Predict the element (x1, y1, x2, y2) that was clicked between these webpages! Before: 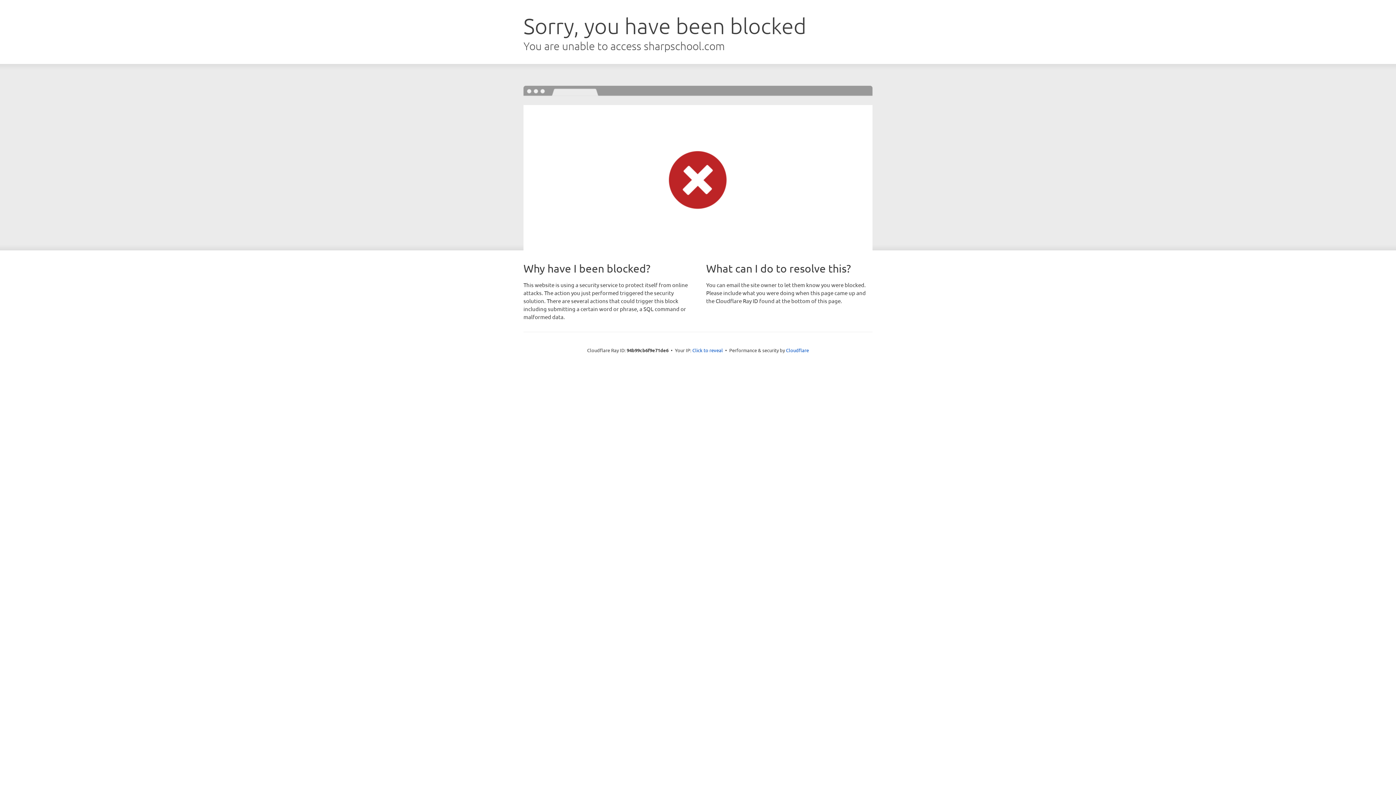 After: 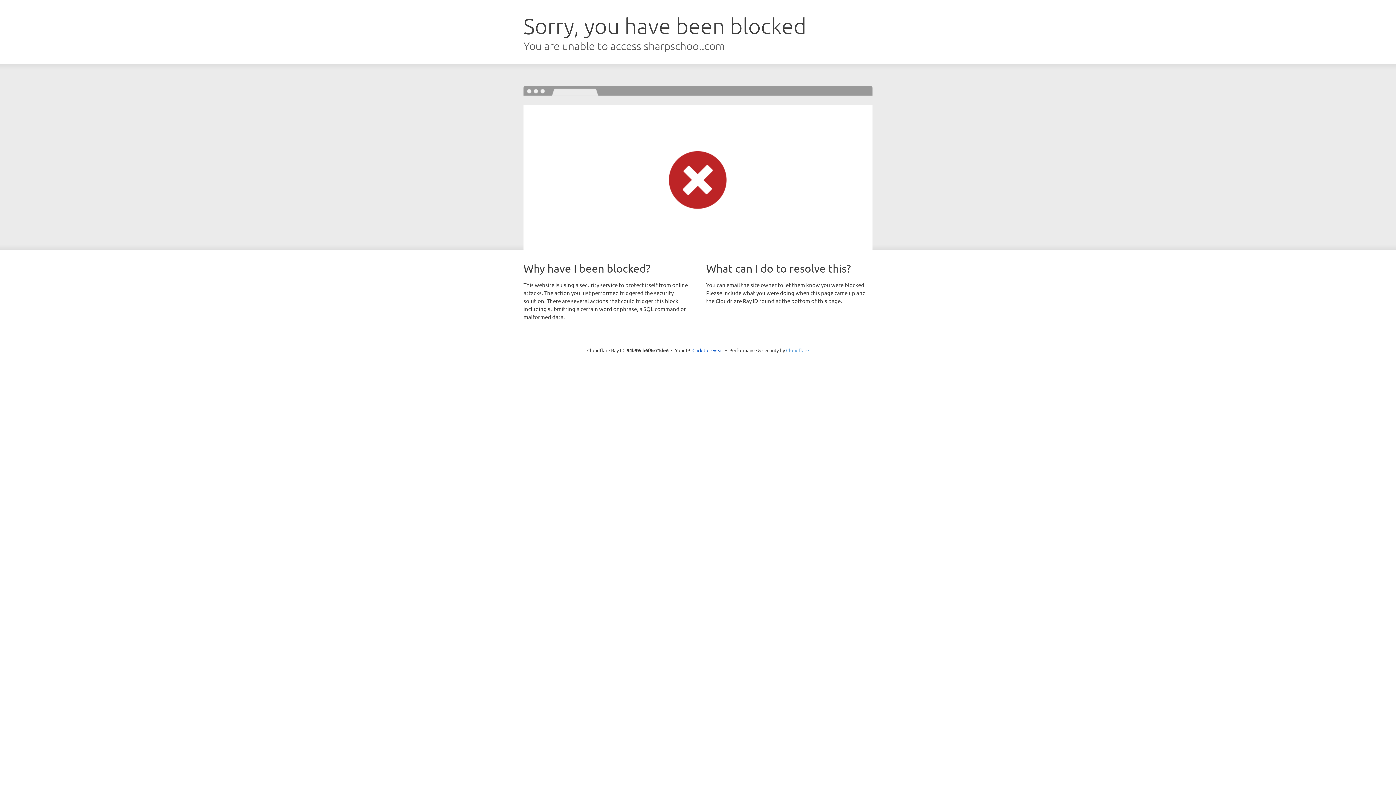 Action: label: Cloudflare bbox: (786, 347, 809, 353)